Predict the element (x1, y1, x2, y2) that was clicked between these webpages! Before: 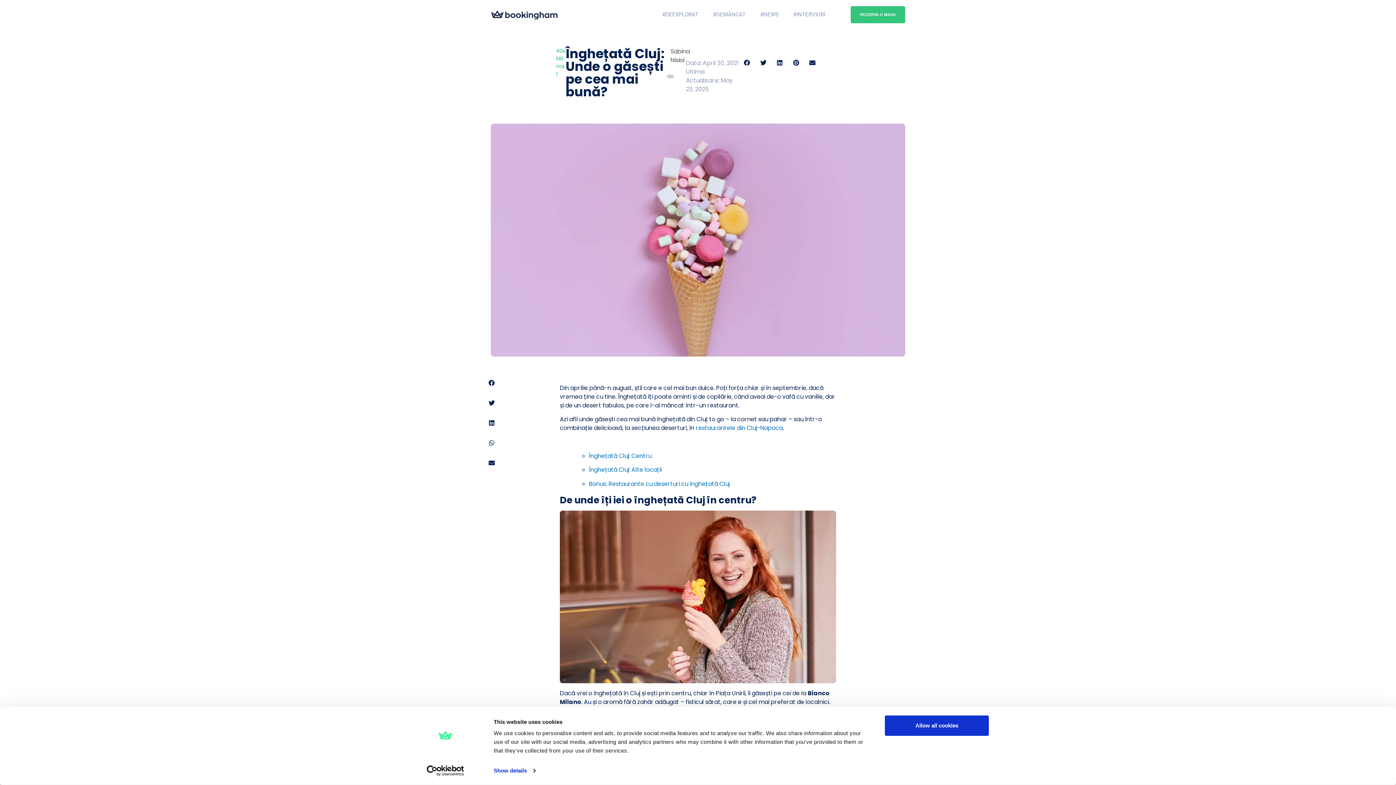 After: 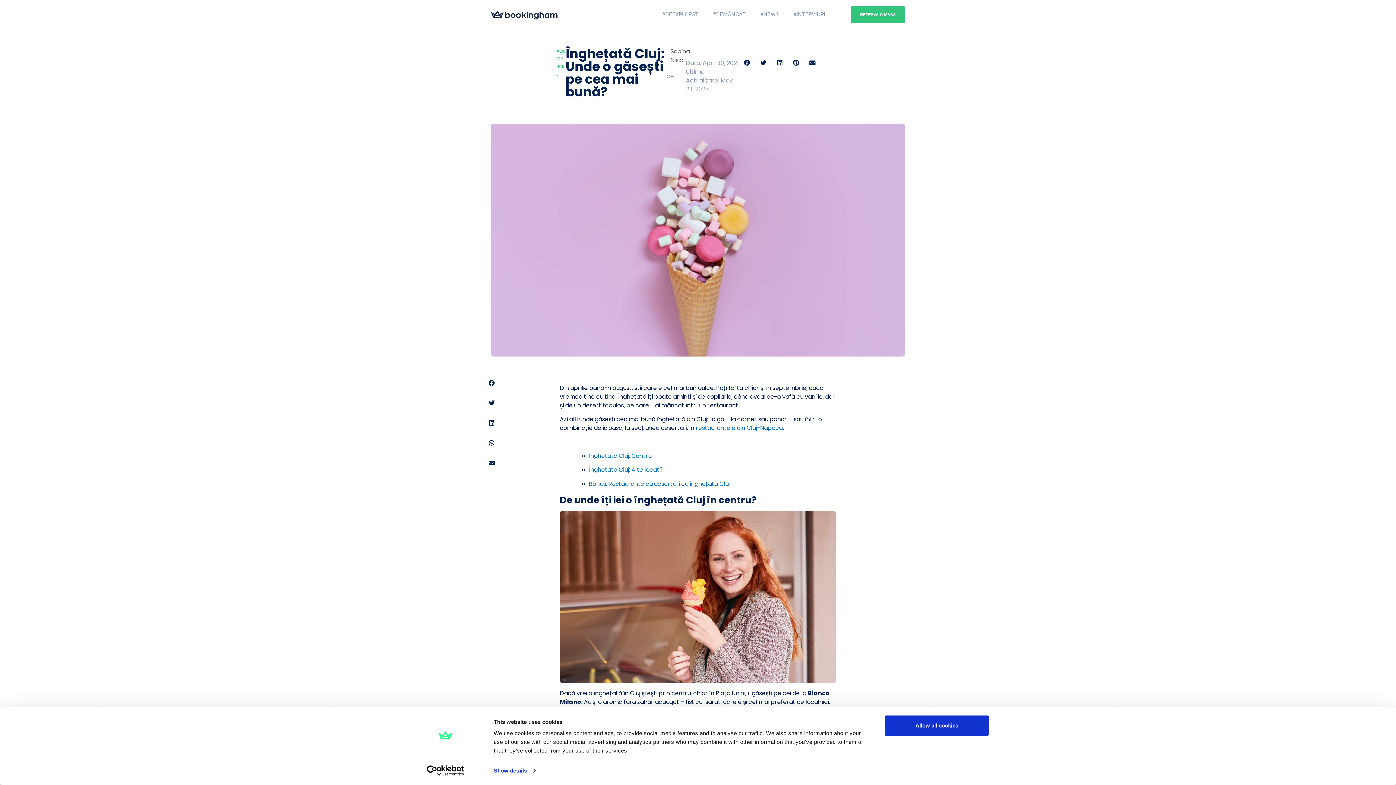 Action: bbox: (413, 765, 477, 776) label: Usercentrics Cookiebot - opens in a new window